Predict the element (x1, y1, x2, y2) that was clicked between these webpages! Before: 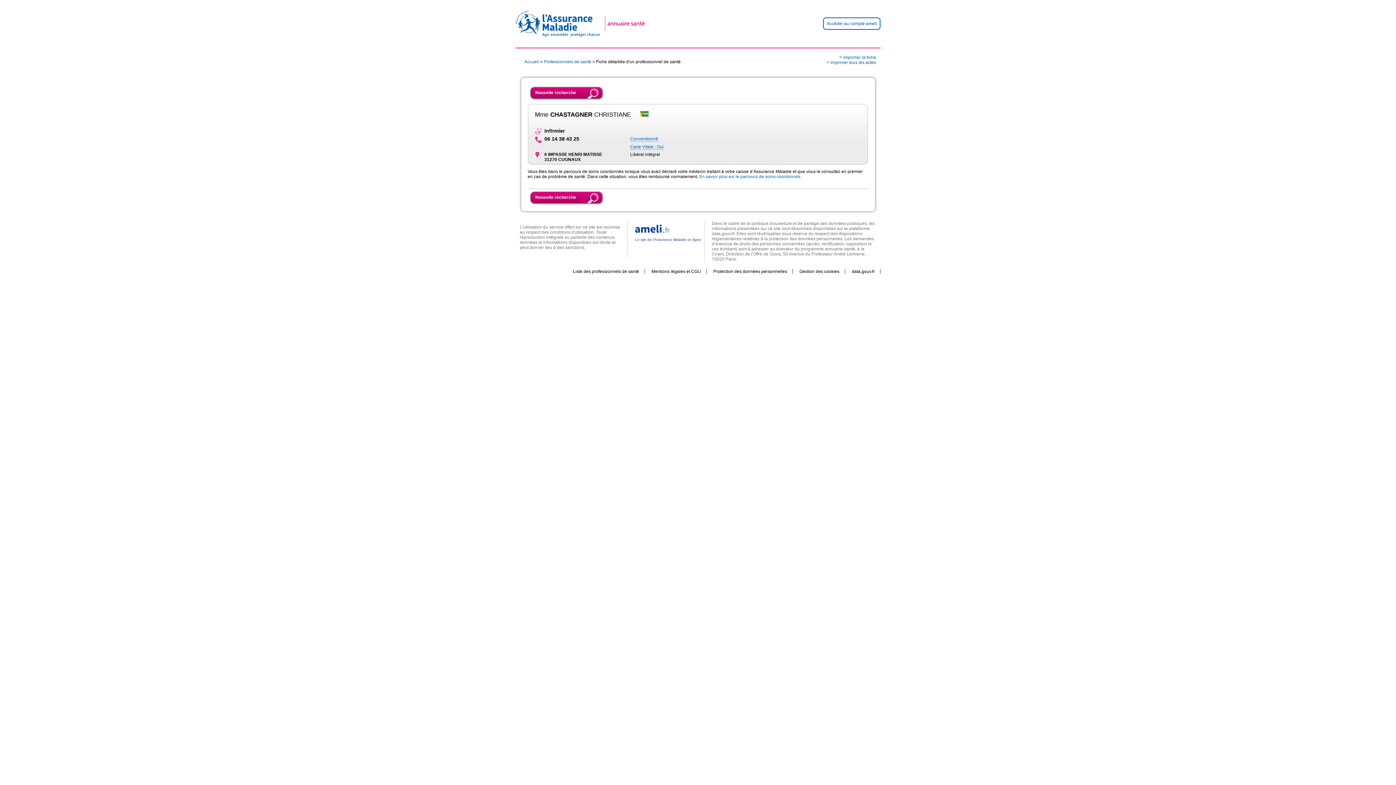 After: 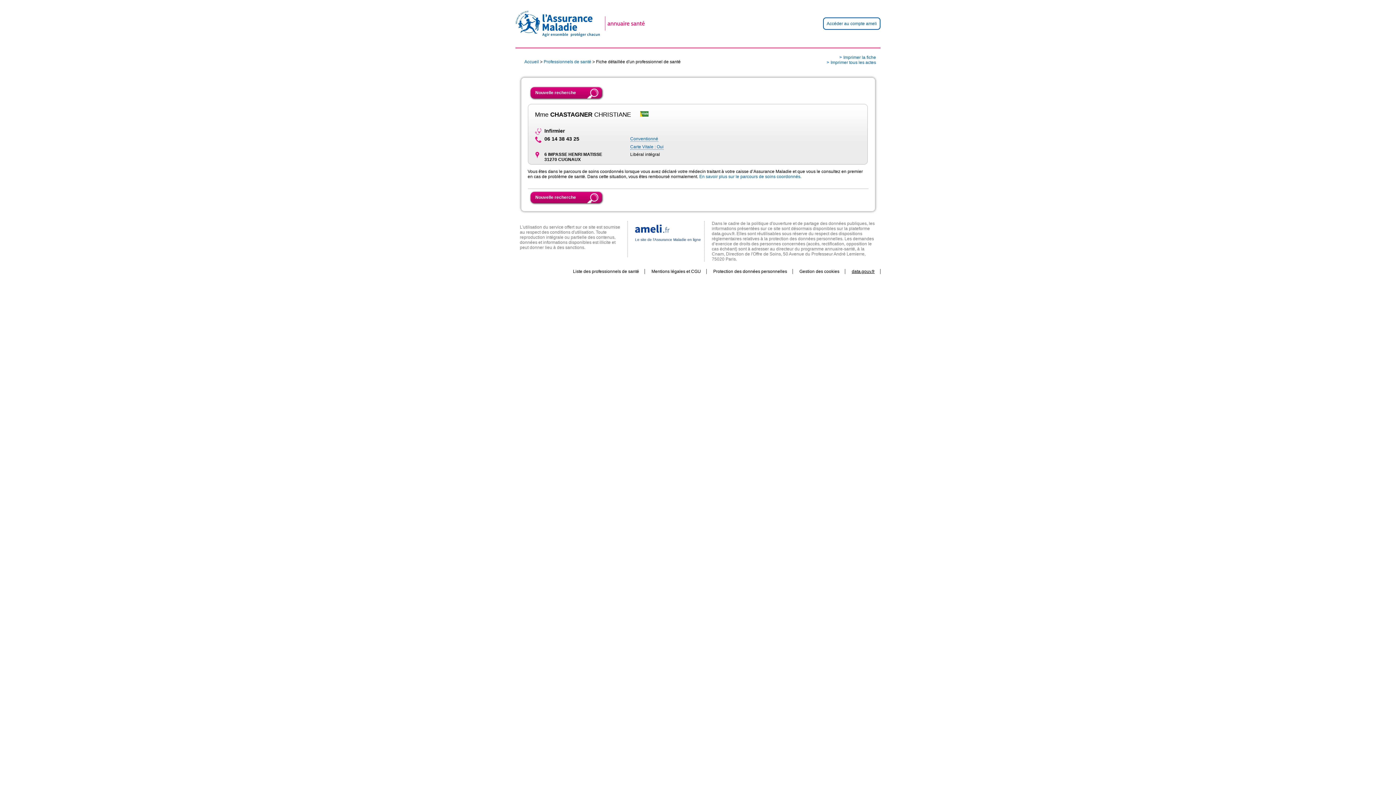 Action: label: data.gouv.fr bbox: (846, 269, 880, 274)